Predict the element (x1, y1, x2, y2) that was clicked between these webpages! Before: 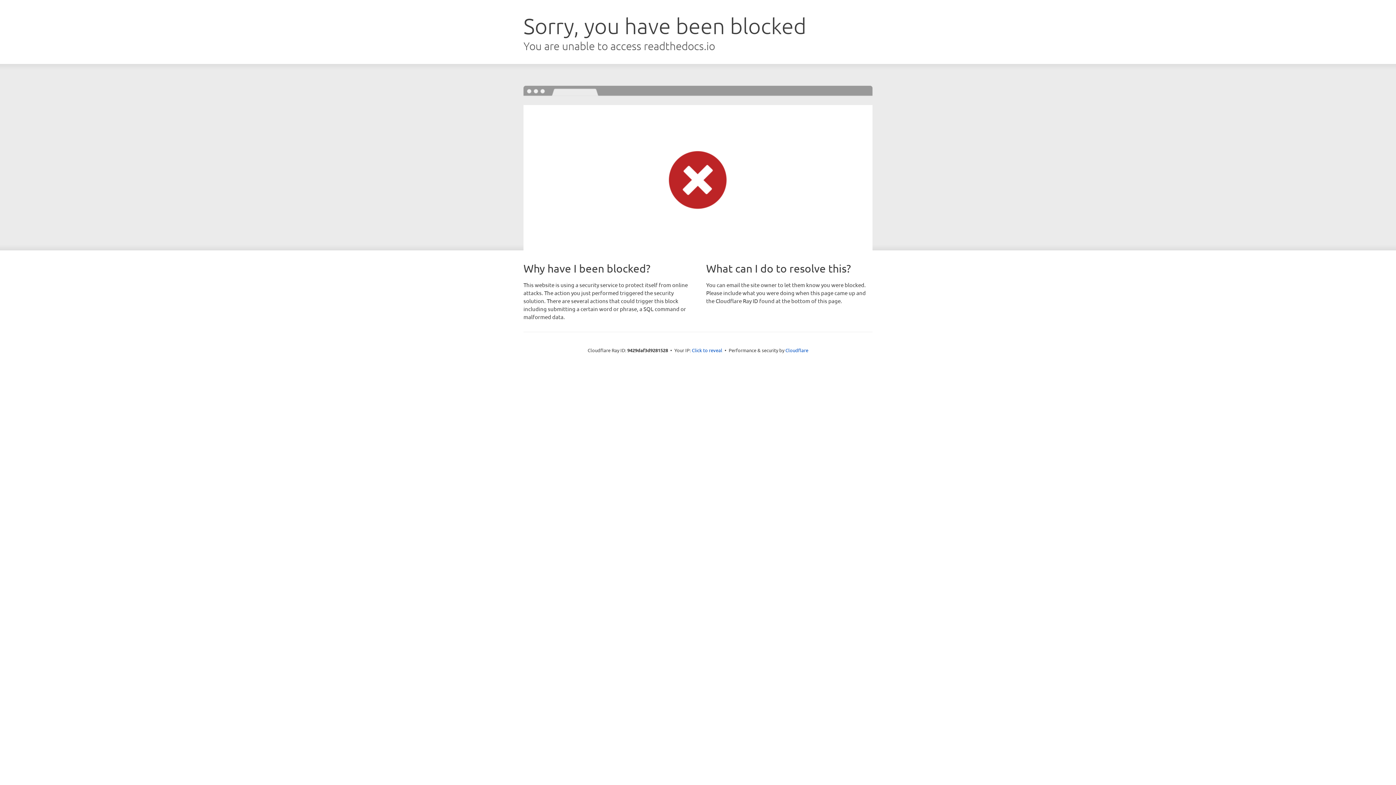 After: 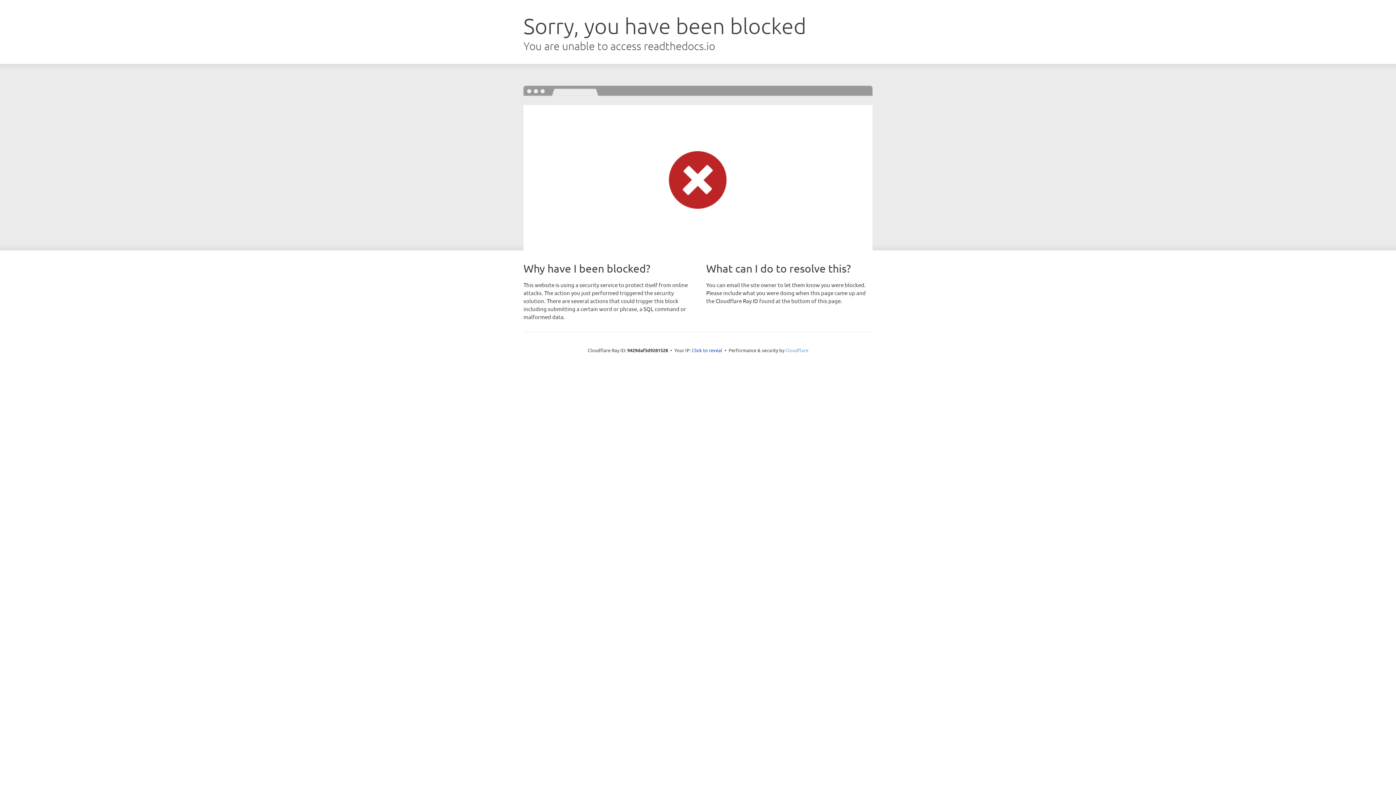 Action: label: Cloudflare bbox: (785, 347, 808, 353)